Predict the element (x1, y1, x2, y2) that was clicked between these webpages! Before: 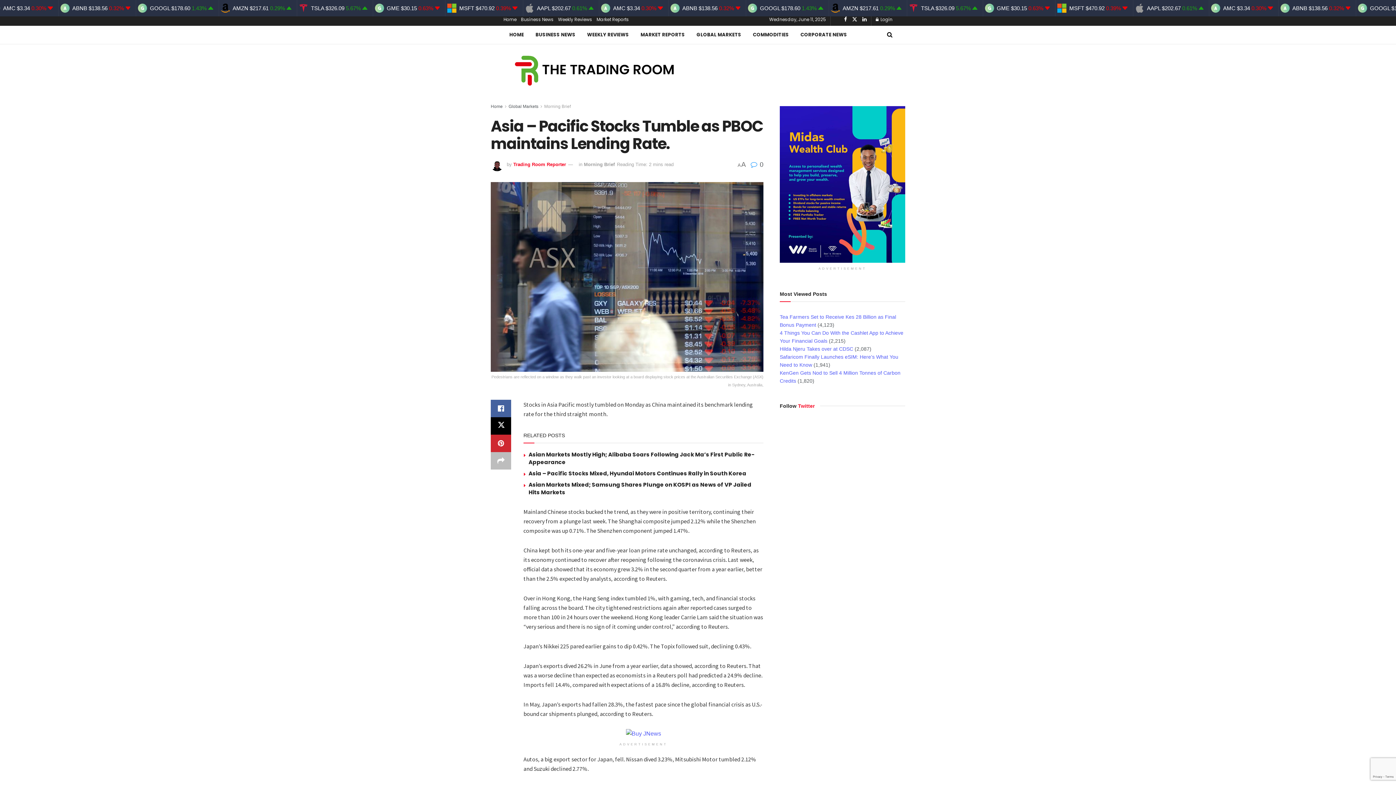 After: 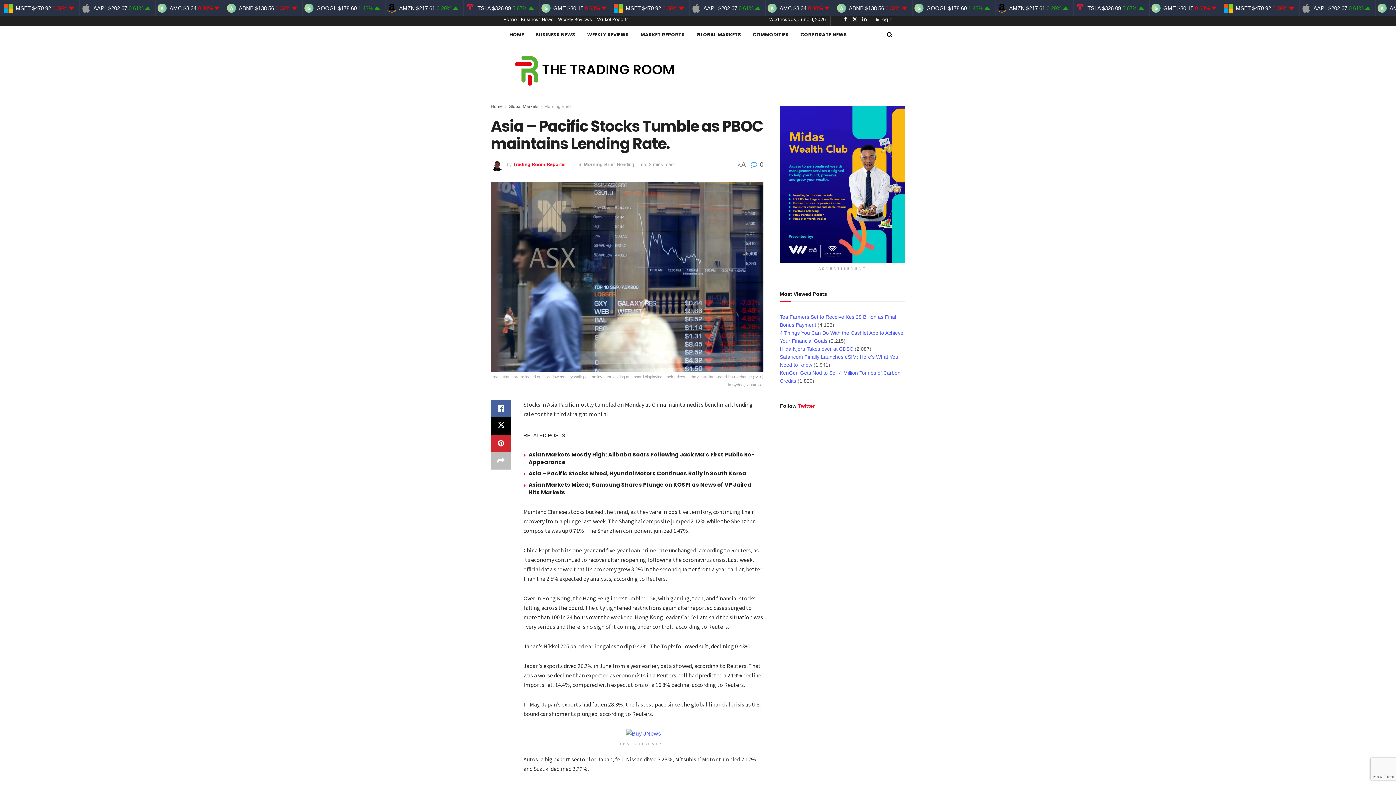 Action: bbox: (780, 106, 905, 262) label: Visit advertisement link